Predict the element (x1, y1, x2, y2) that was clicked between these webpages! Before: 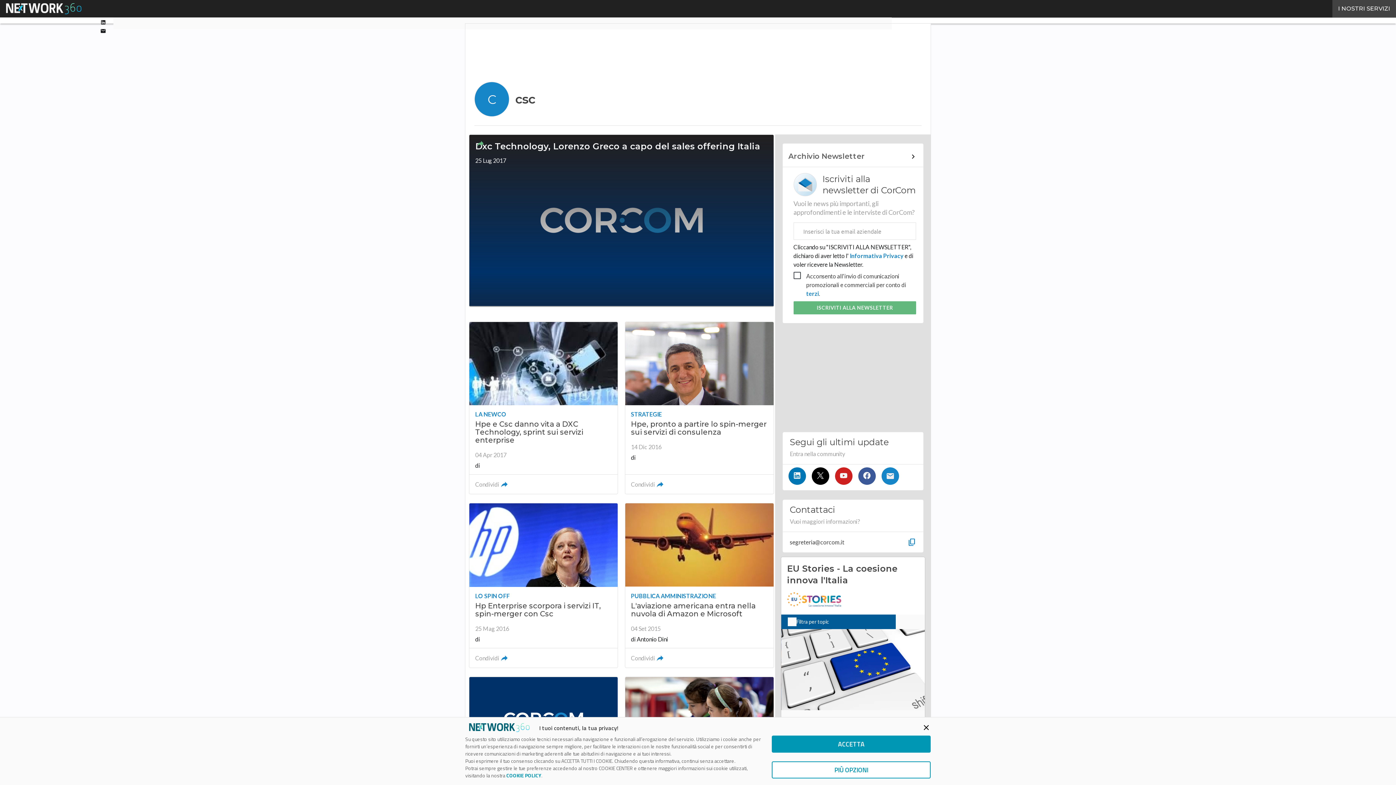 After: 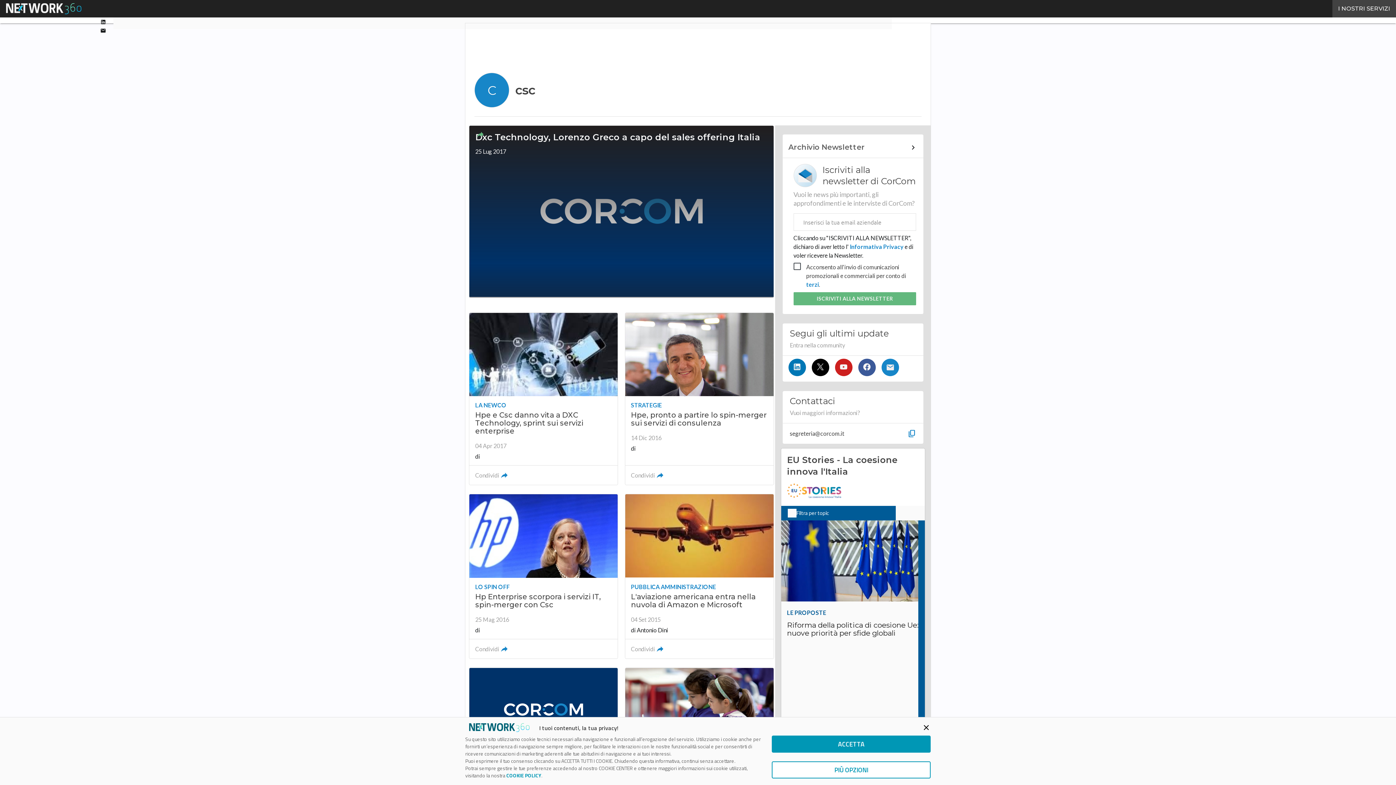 Action: bbox: (835, 467, 852, 485)